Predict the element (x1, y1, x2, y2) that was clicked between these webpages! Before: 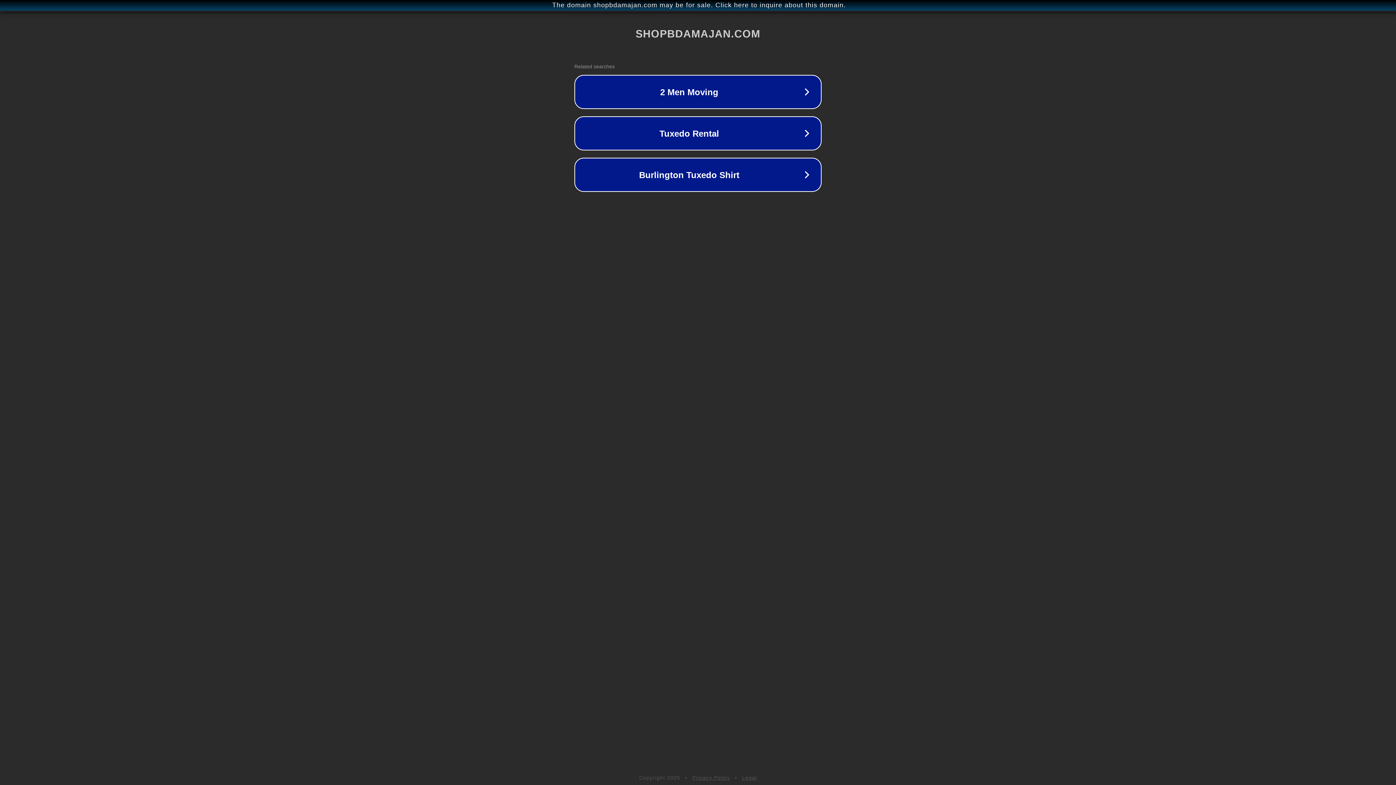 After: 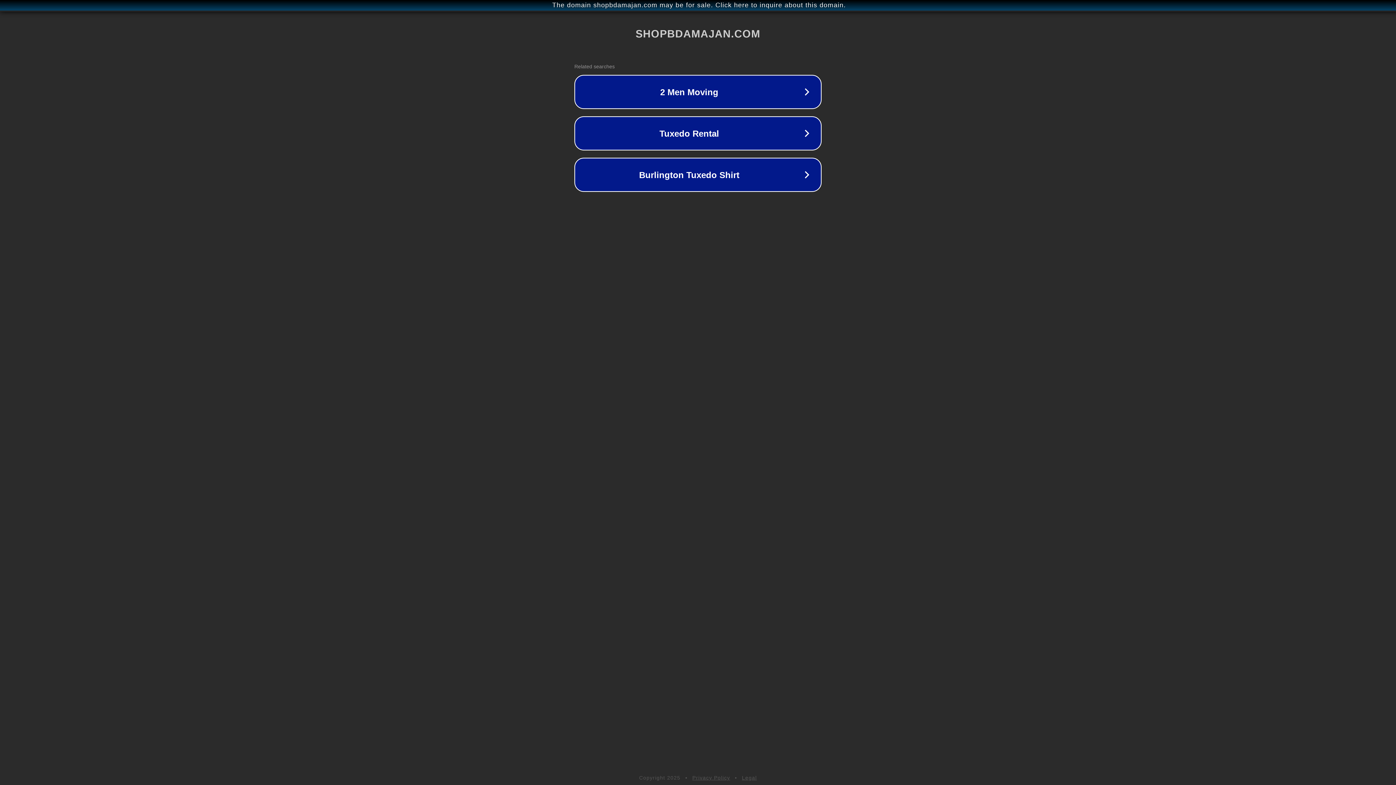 Action: label: Privacy Policy bbox: (692, 775, 730, 781)